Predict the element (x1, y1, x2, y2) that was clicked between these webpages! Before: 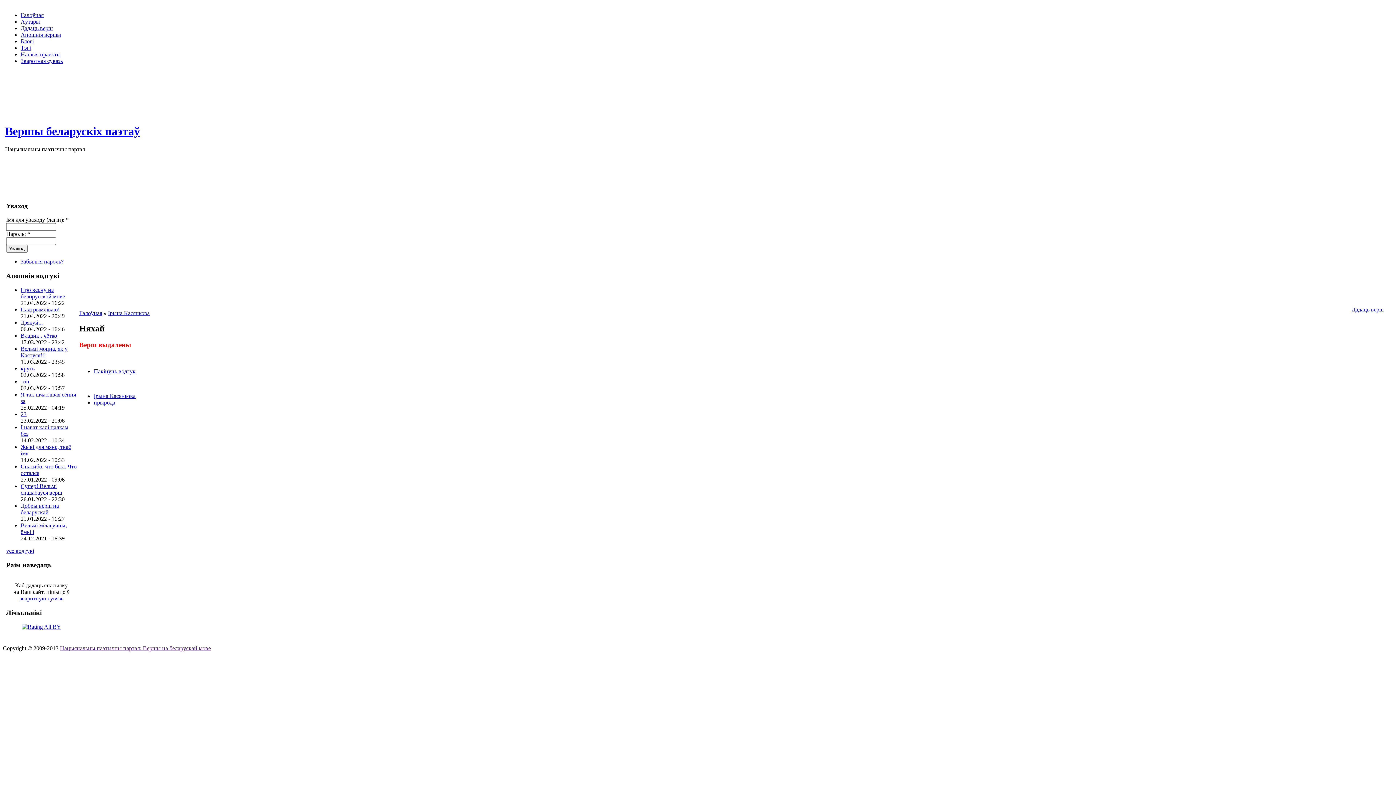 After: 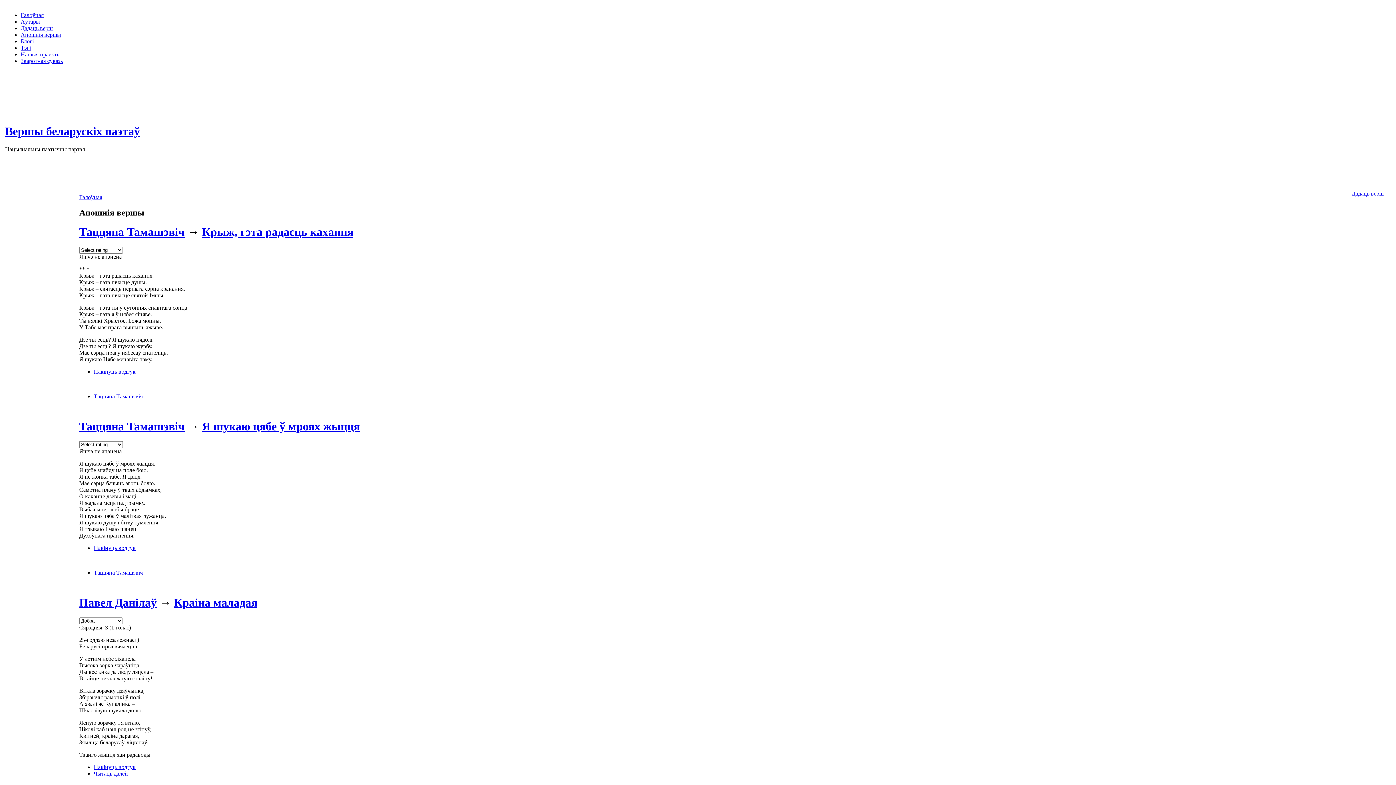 Action: bbox: (20, 31, 61, 37) label: Апошнія вершы